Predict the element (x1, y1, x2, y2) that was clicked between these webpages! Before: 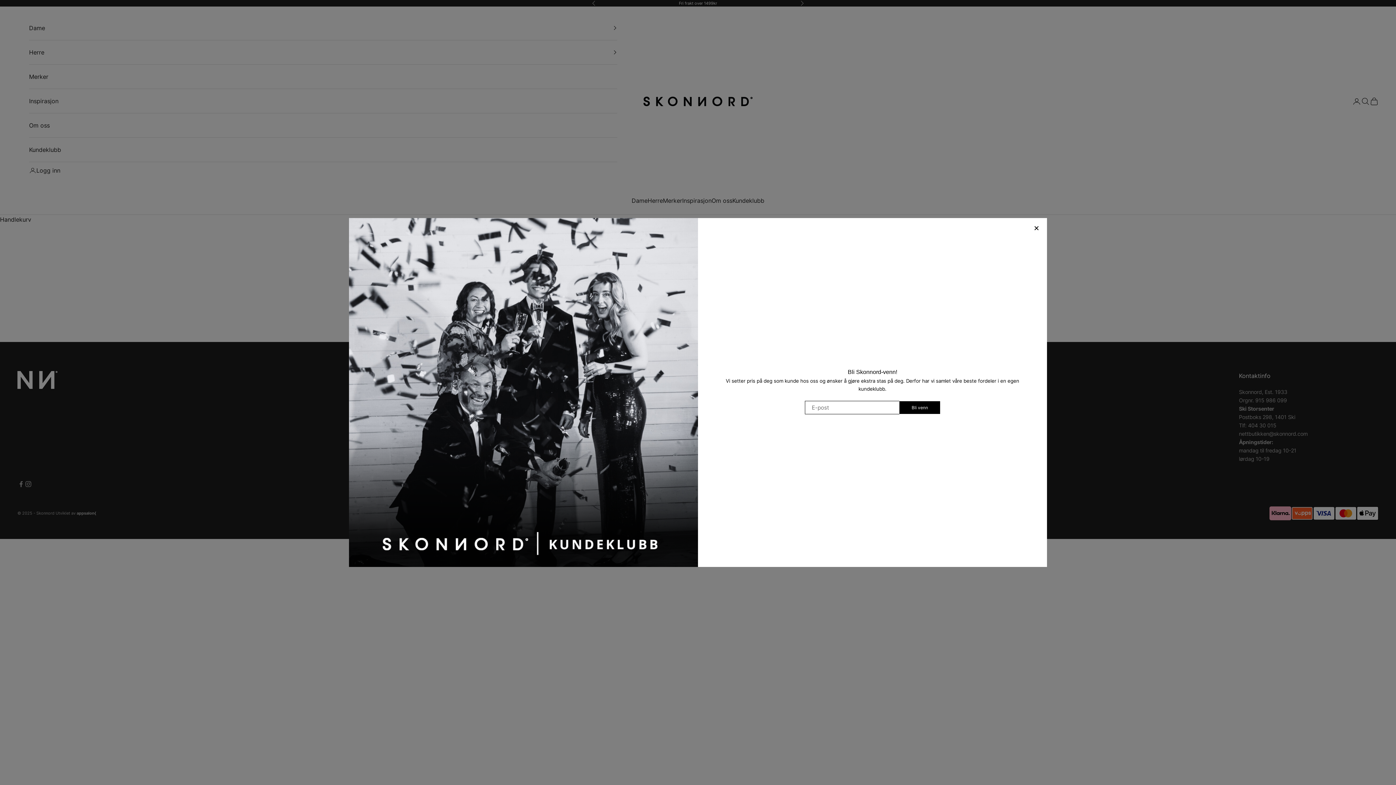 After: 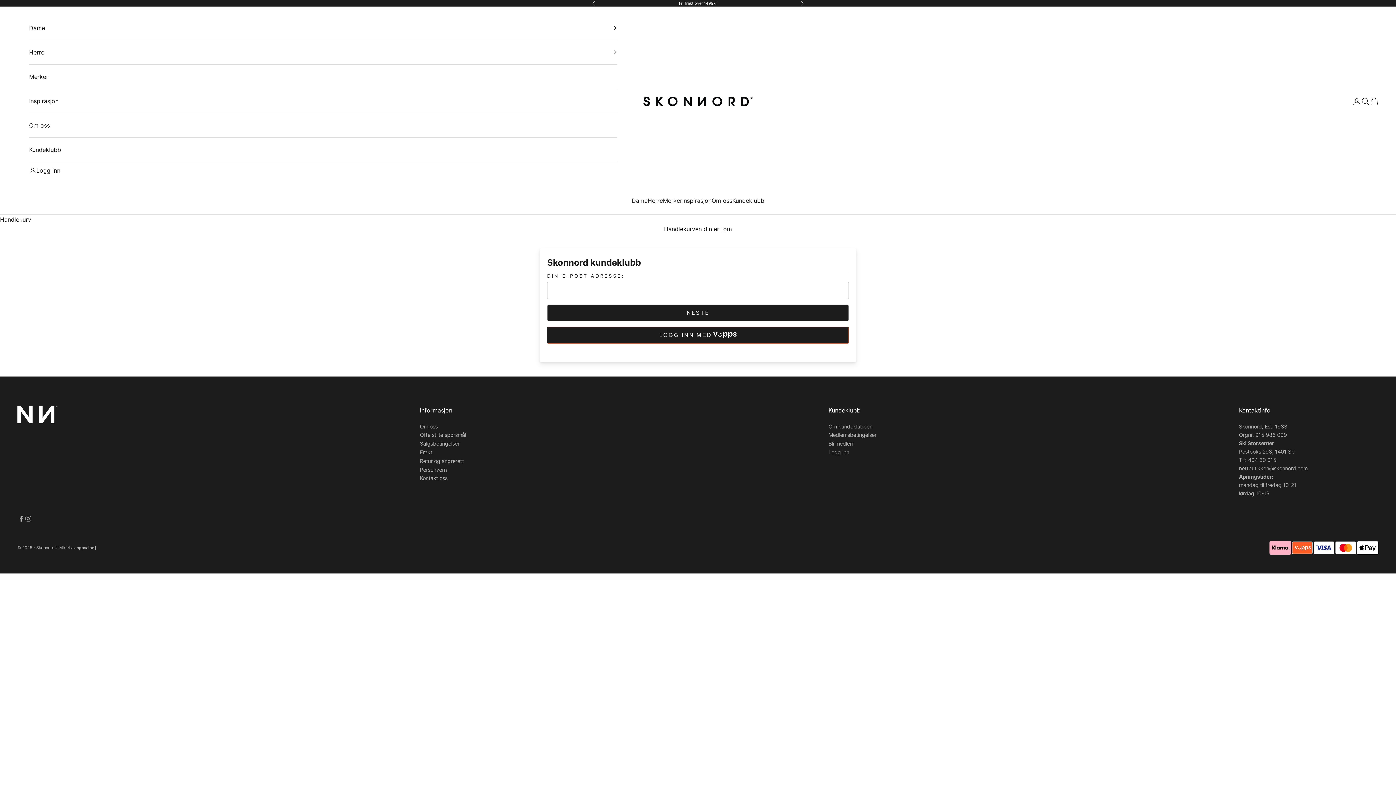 Action: bbox: (899, 401, 940, 414) label: Bli venn